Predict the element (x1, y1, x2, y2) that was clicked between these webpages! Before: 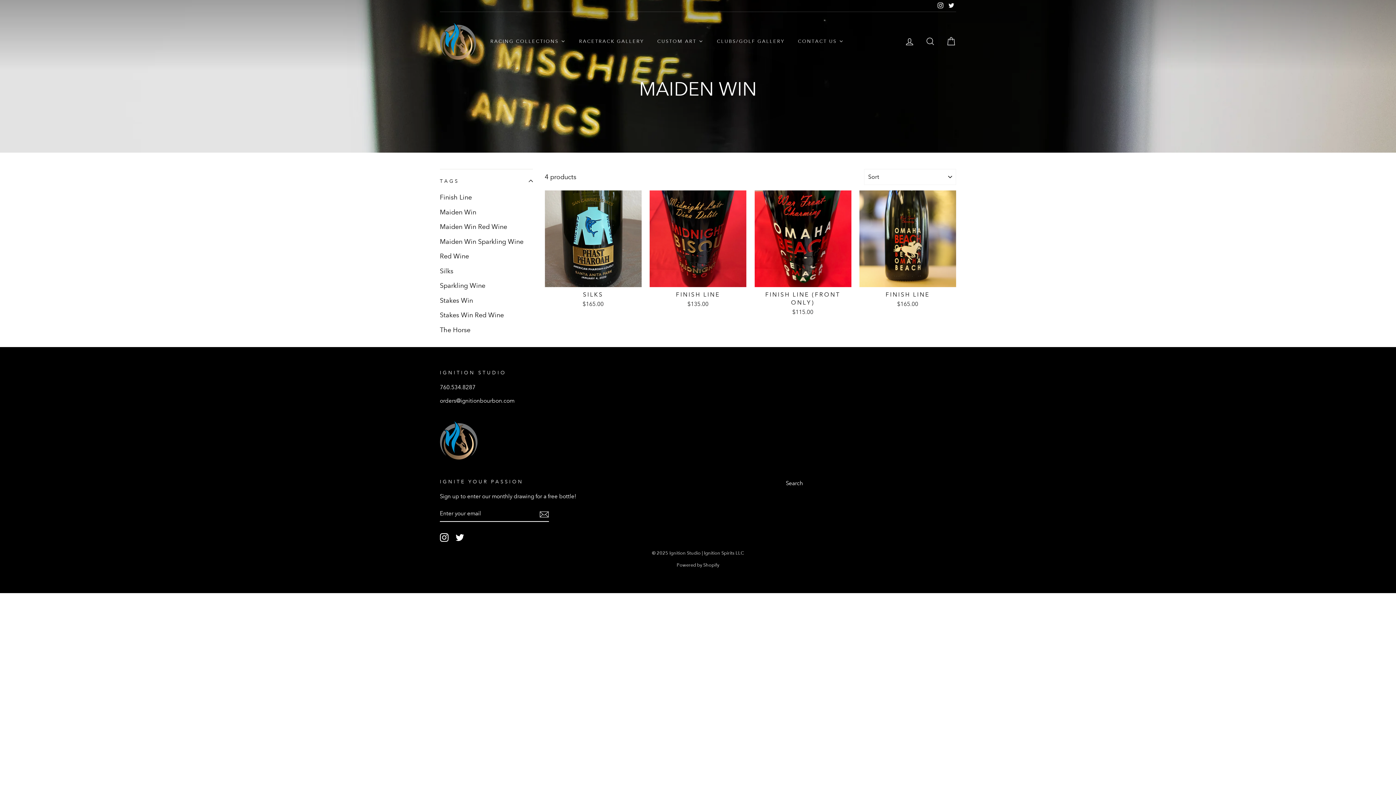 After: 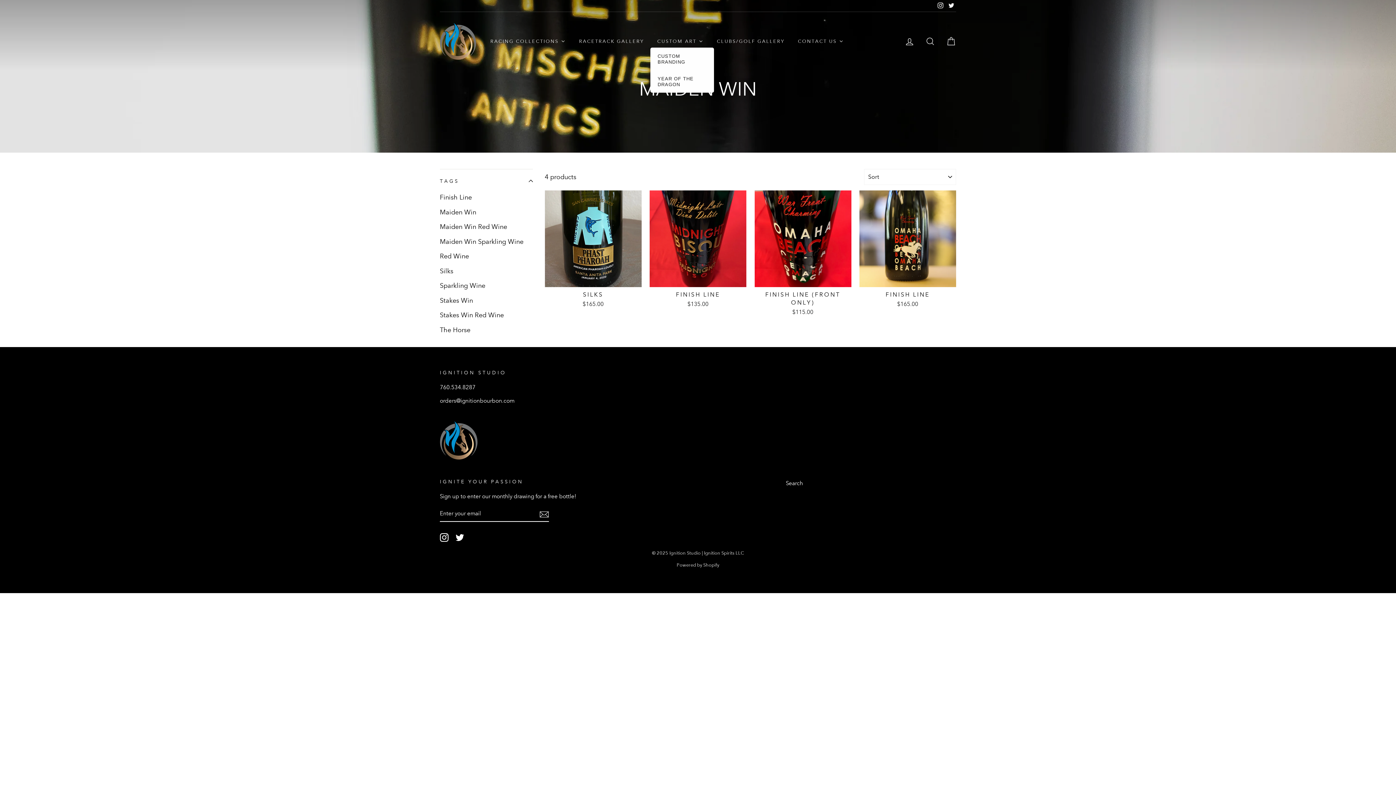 Action: label: CUSTOM ART bbox: (650, 35, 710, 47)